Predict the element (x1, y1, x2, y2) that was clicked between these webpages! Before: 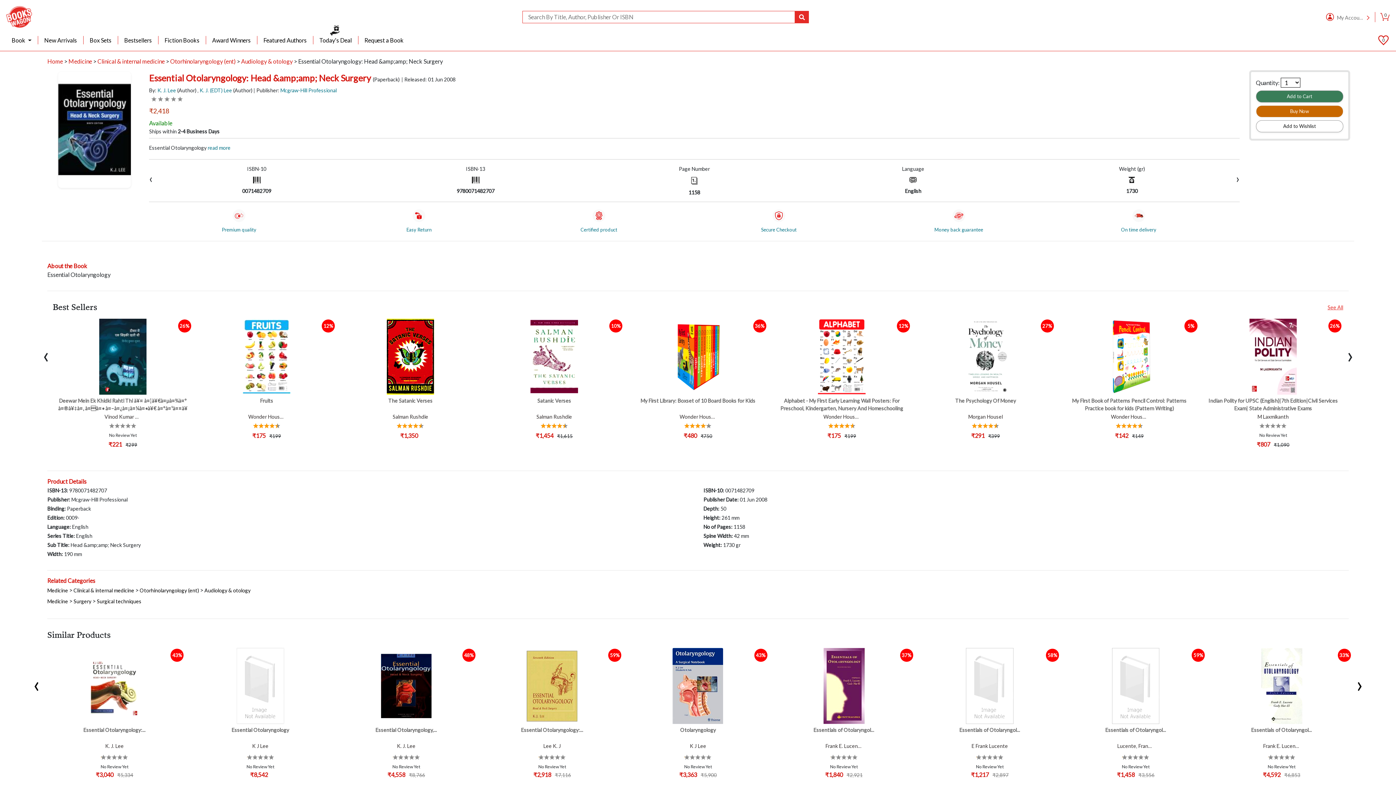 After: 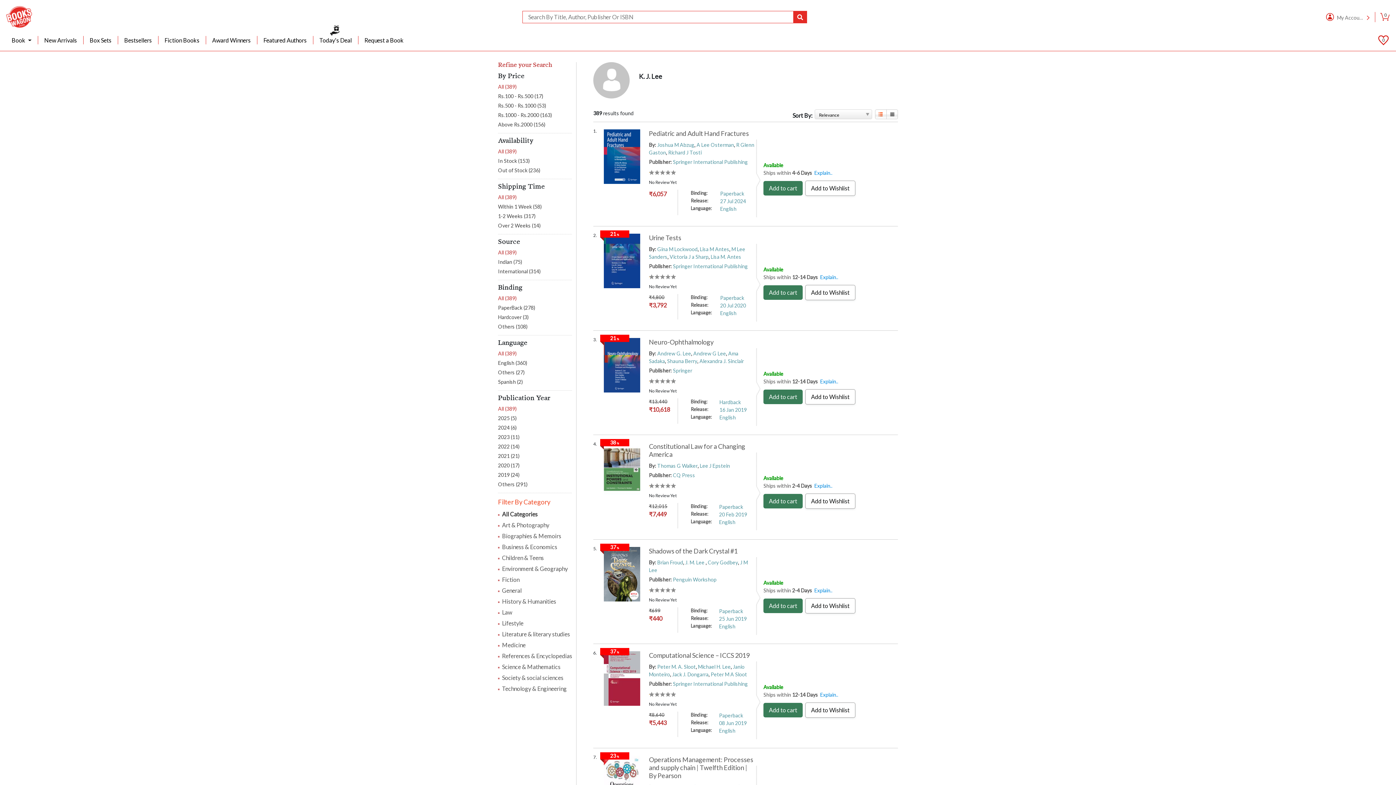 Action: bbox: (157, 87, 176, 93) label: K. J. Lee